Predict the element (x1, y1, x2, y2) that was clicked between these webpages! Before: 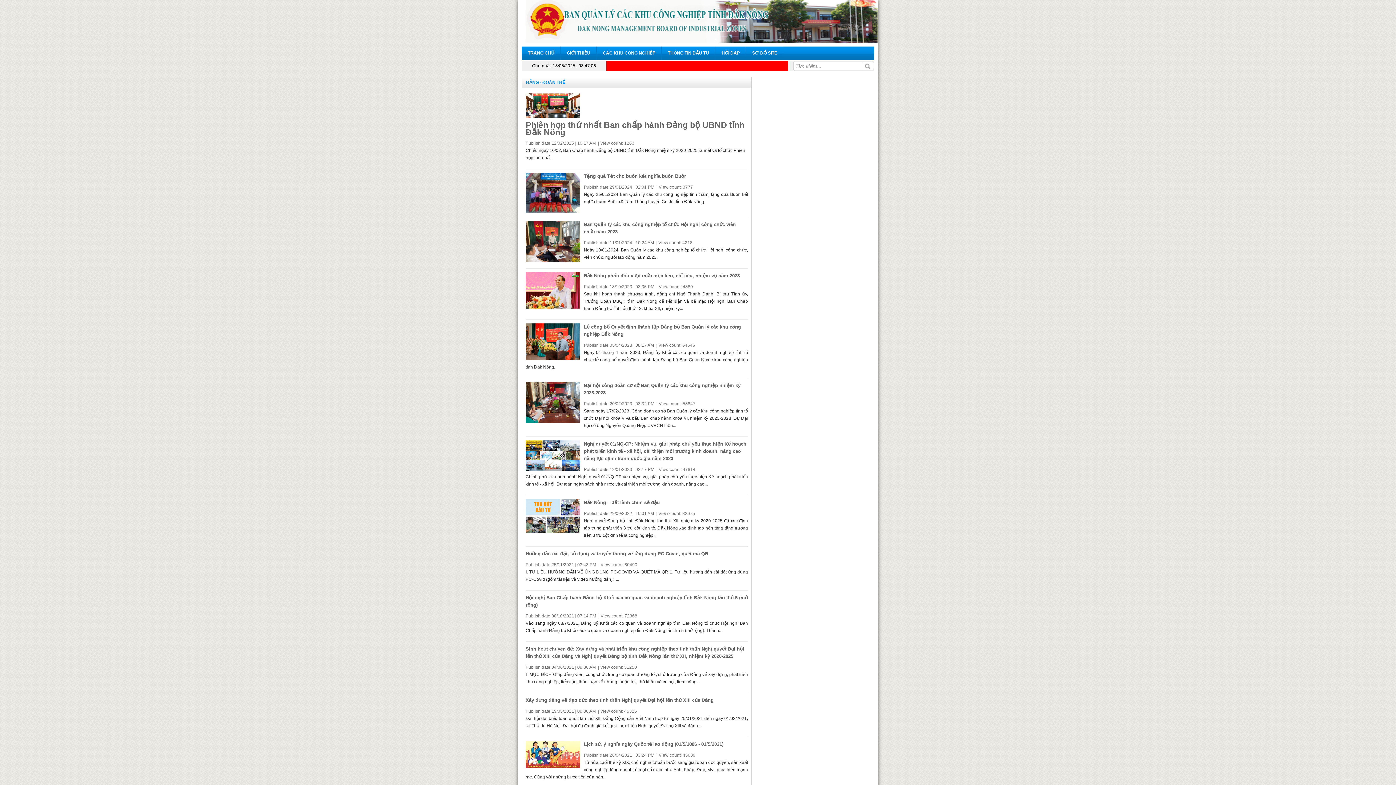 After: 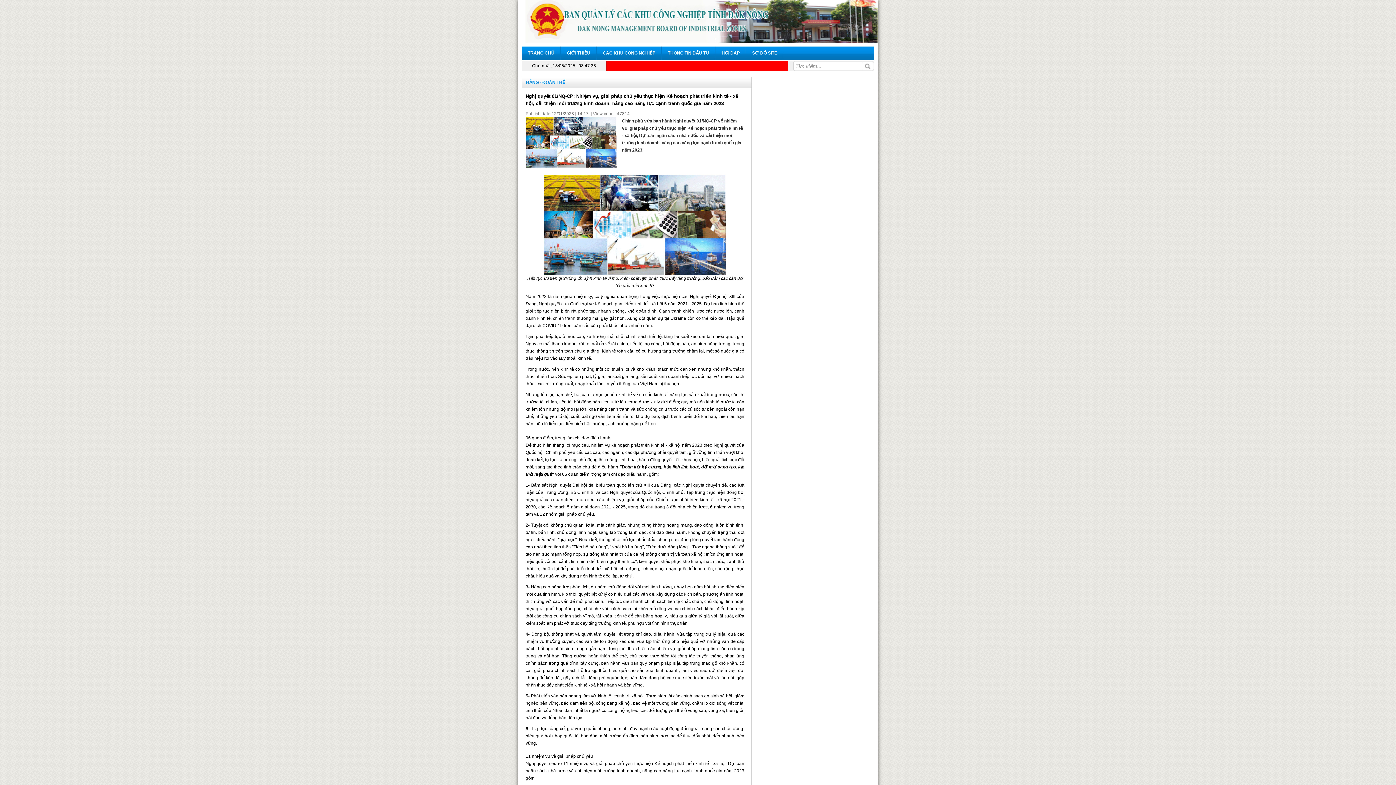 Action: label: Nghị quyết 01/NQ-CP: Nhiệm vụ, giải pháp chủ yếu thực hiện Kế hoạch phát triển kinh tế - xã hội, cải thiện môi trường kinh doanh, nâng cao năng lực cạnh tranh quốc gia năm 2023 bbox: (584, 441, 746, 461)